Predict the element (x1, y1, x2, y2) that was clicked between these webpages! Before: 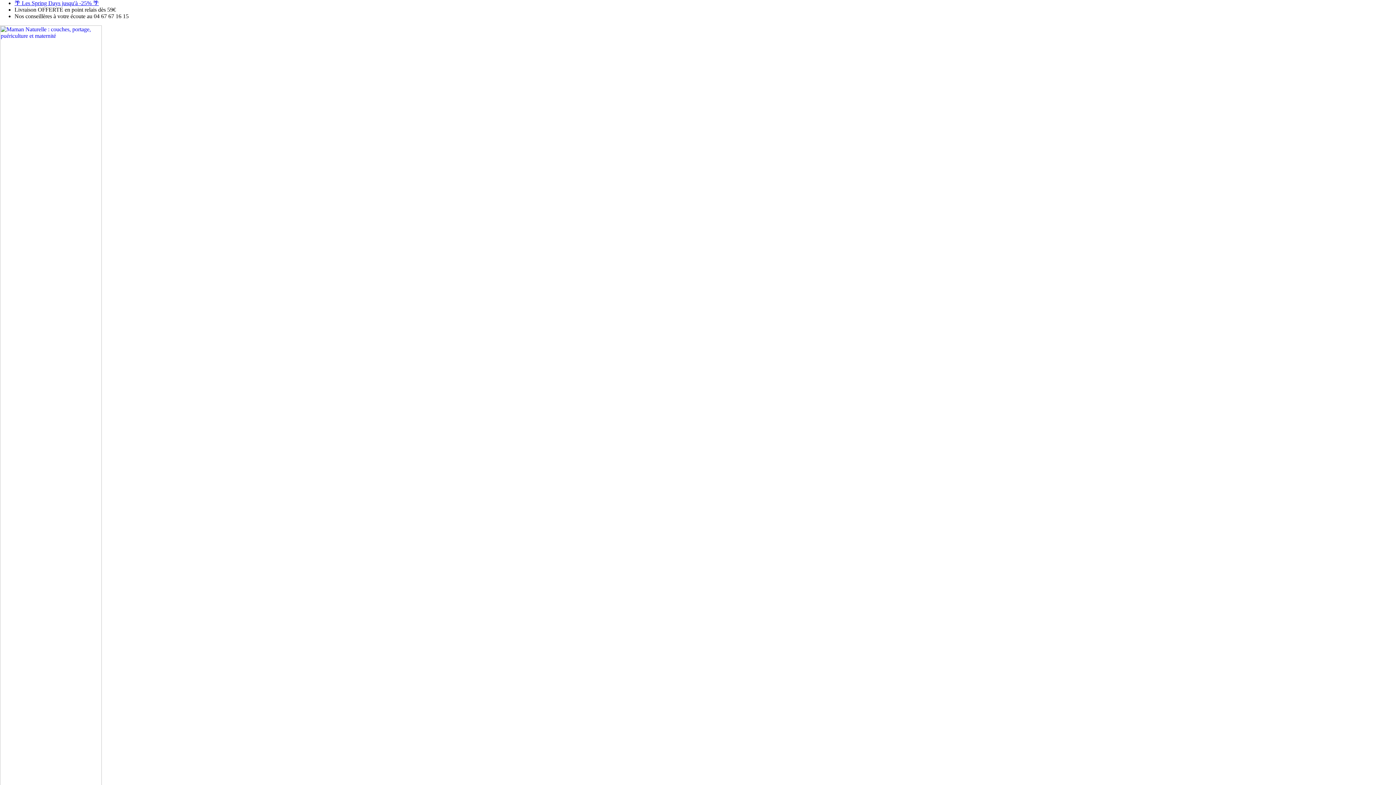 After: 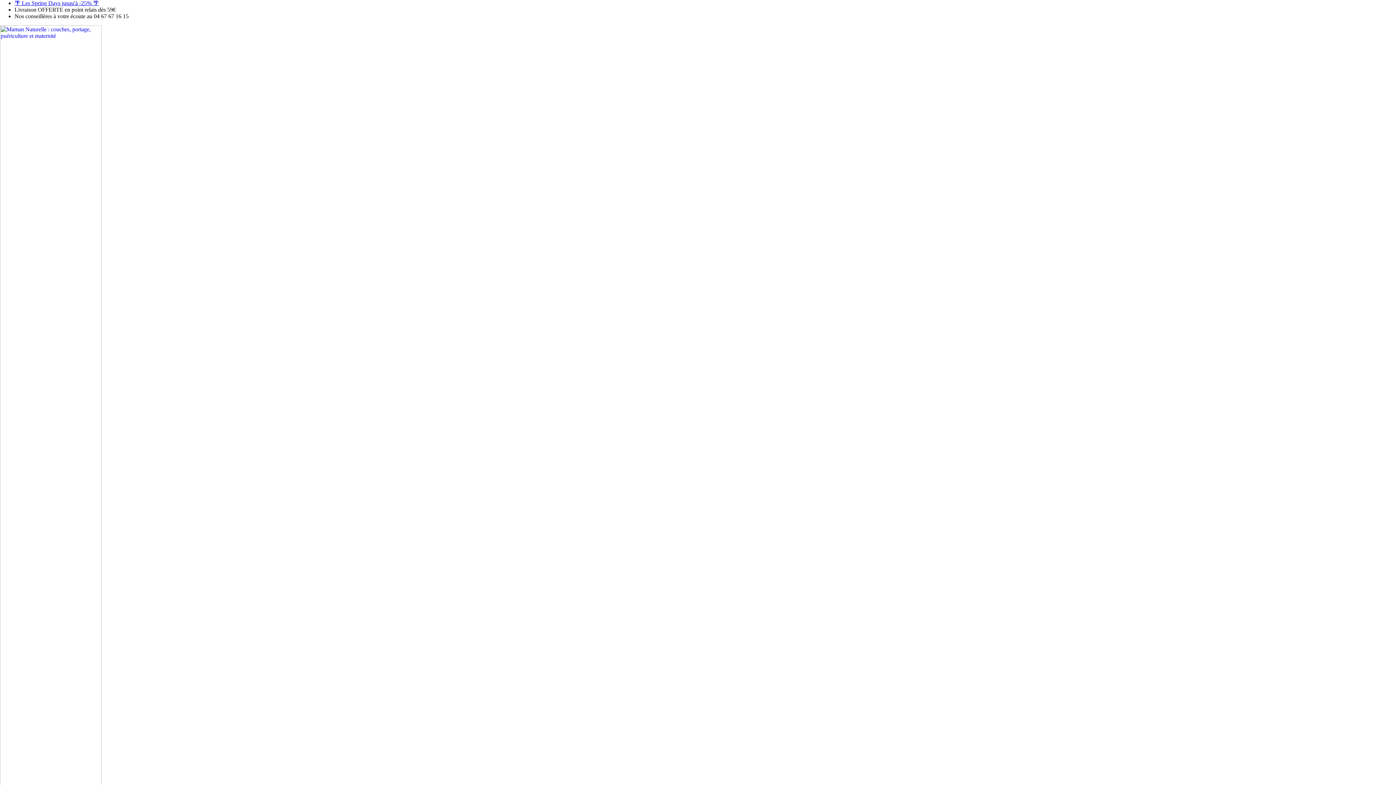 Action: label: 🌴 Les Spring Days jusqu'à -25% 🌴 bbox: (14, 0, 98, 6)